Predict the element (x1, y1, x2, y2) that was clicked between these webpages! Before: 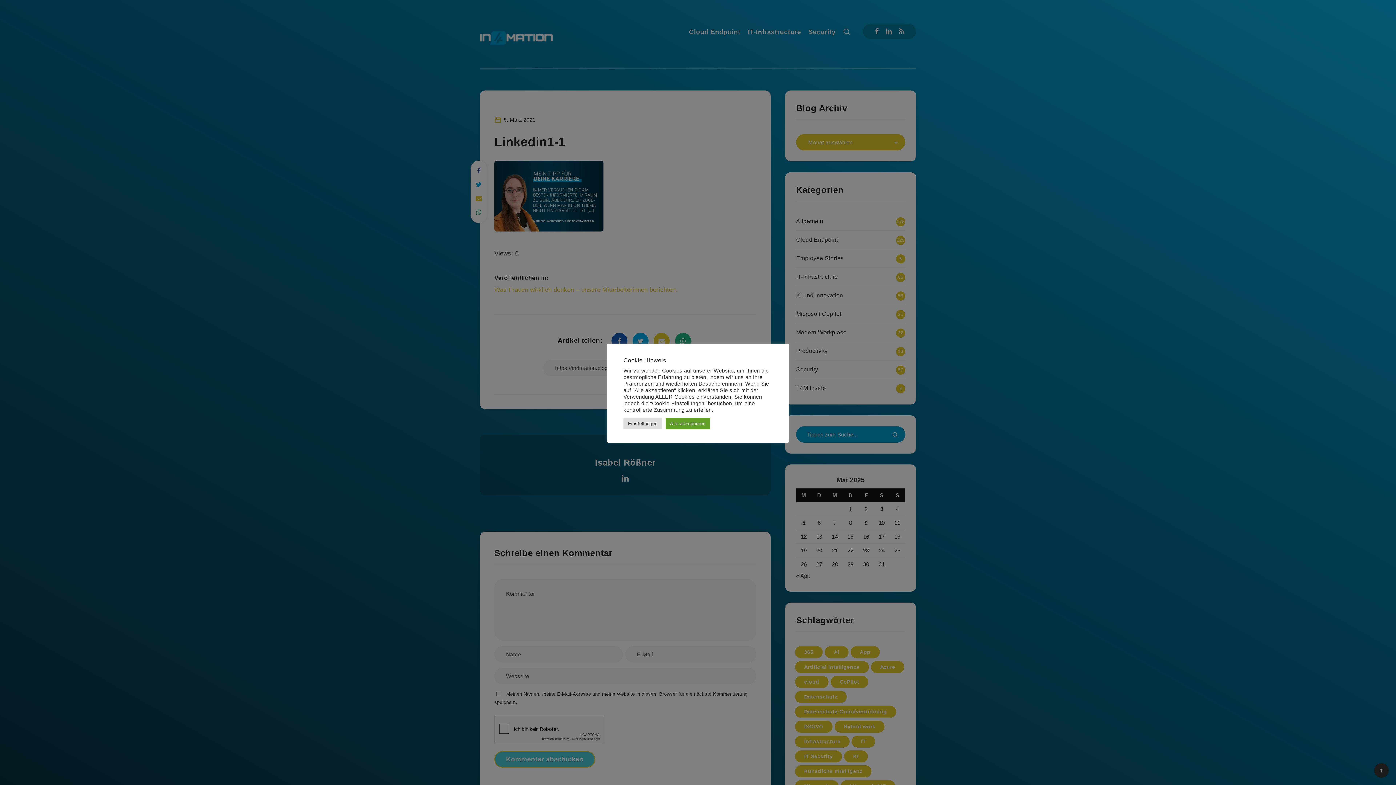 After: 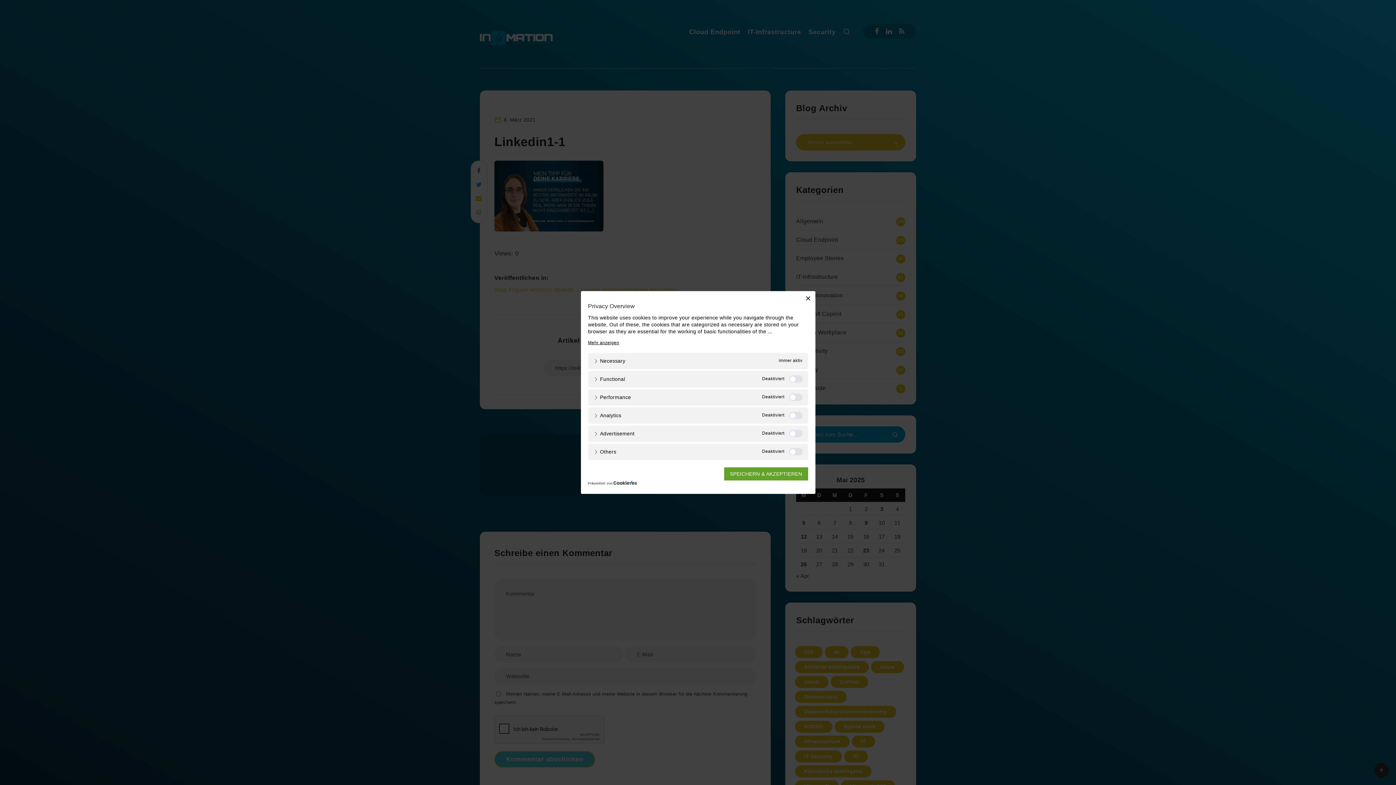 Action: bbox: (623, 418, 662, 429) label: Einstellungen